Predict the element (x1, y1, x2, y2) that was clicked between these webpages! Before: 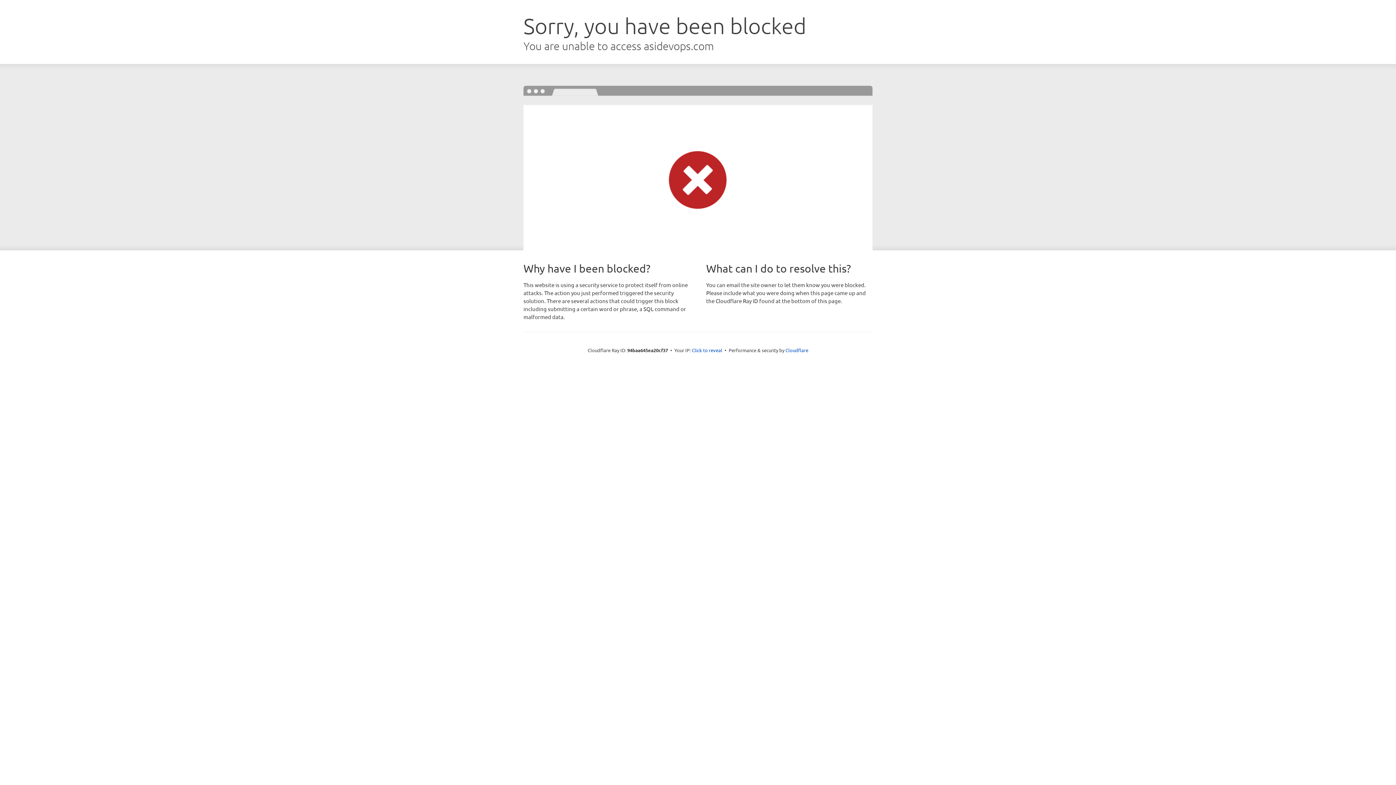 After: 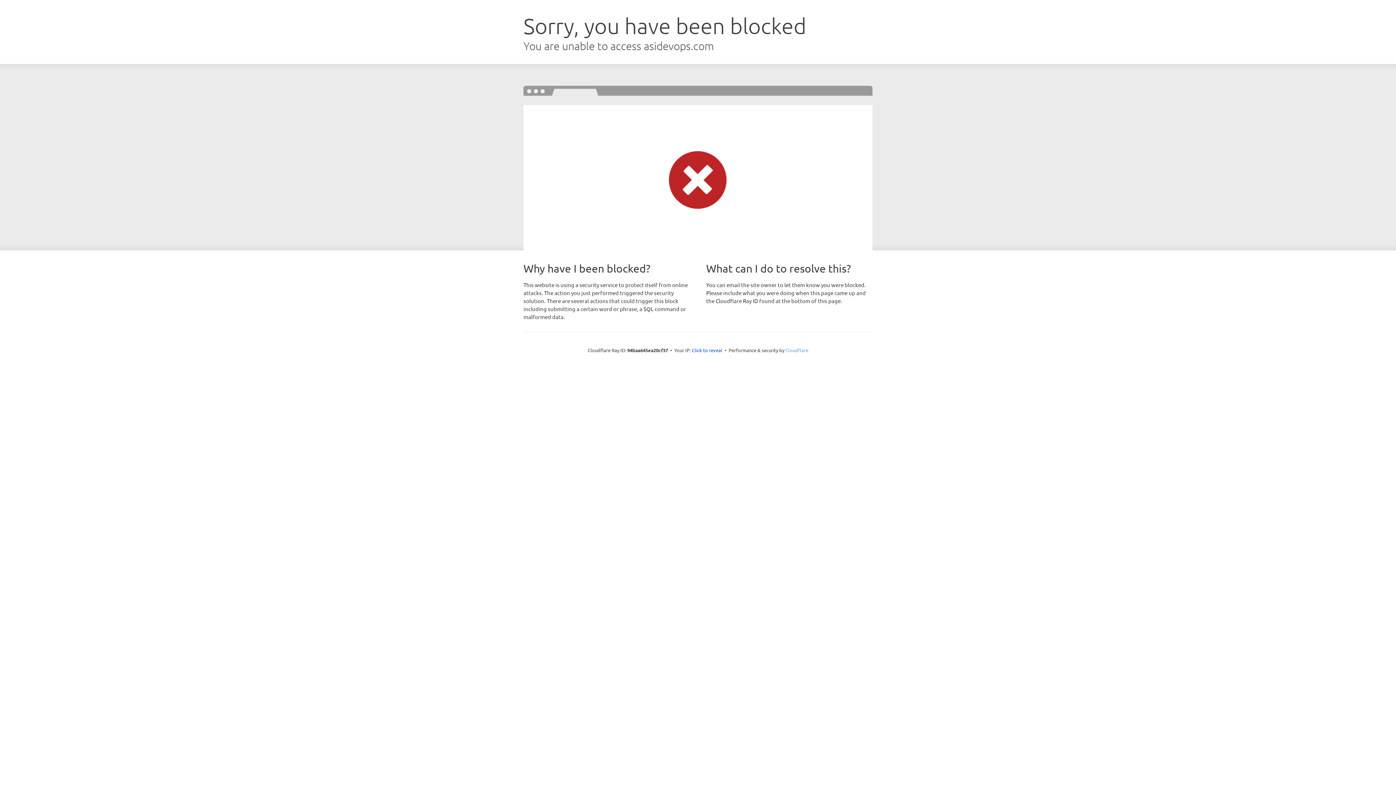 Action: bbox: (785, 347, 808, 353) label: Cloudflare